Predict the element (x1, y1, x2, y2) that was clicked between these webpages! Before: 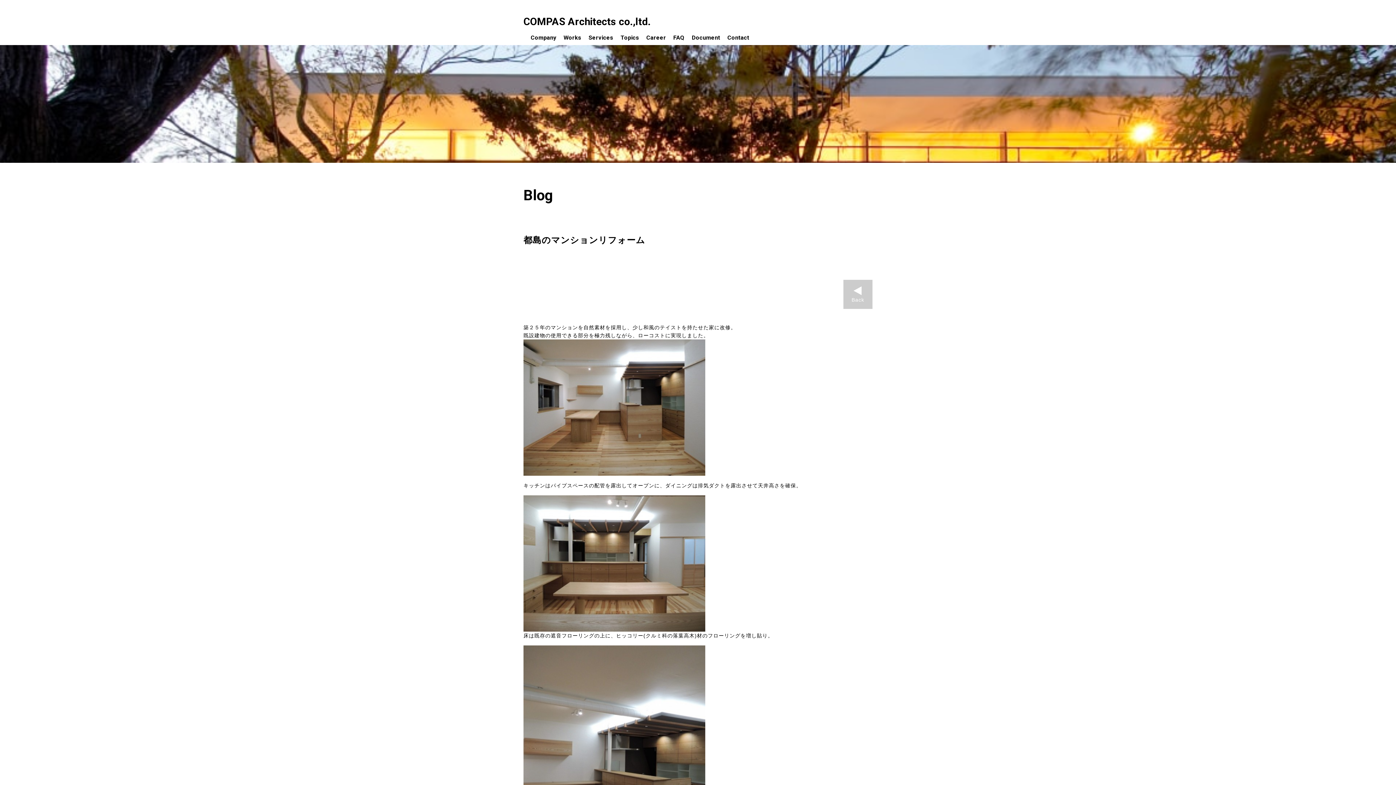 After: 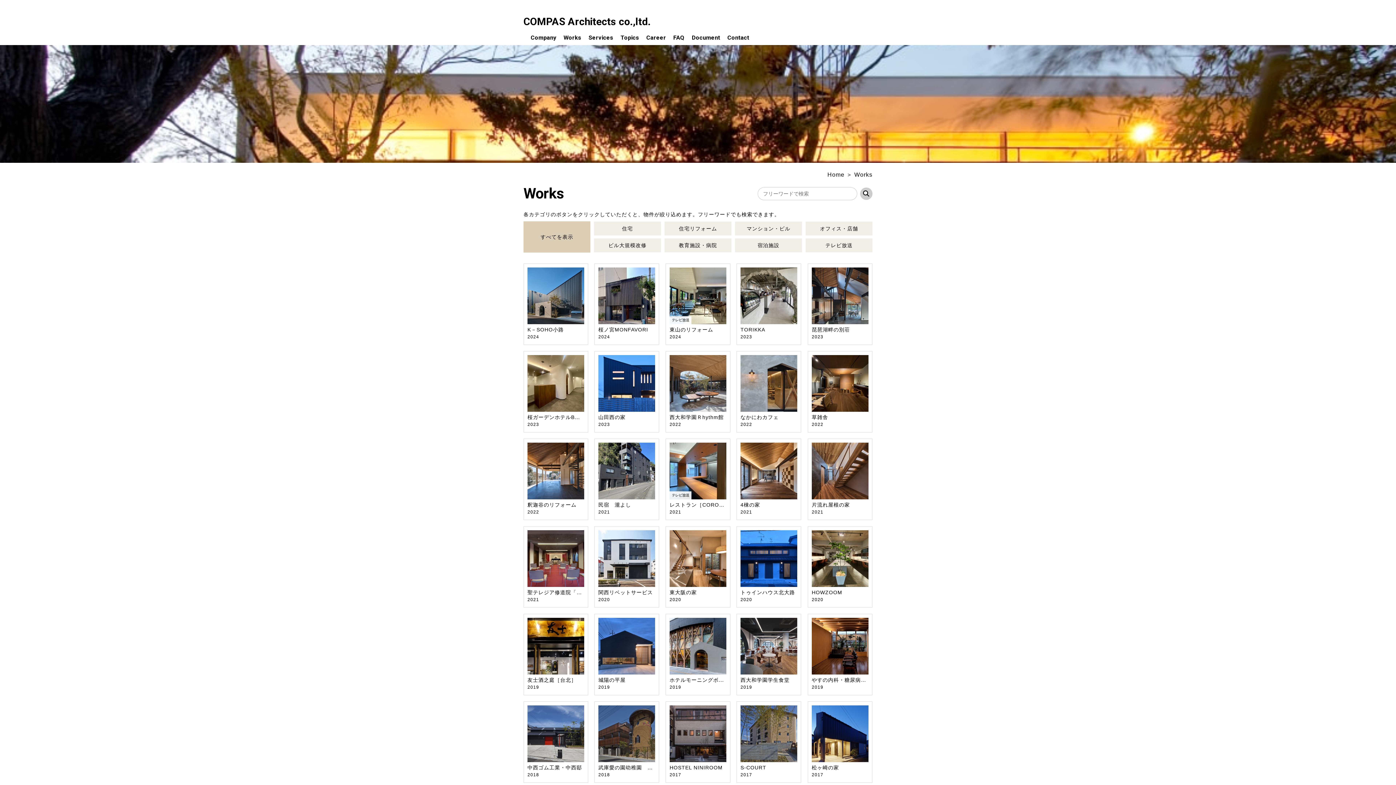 Action: label: Works bbox: (563, 34, 581, 44)